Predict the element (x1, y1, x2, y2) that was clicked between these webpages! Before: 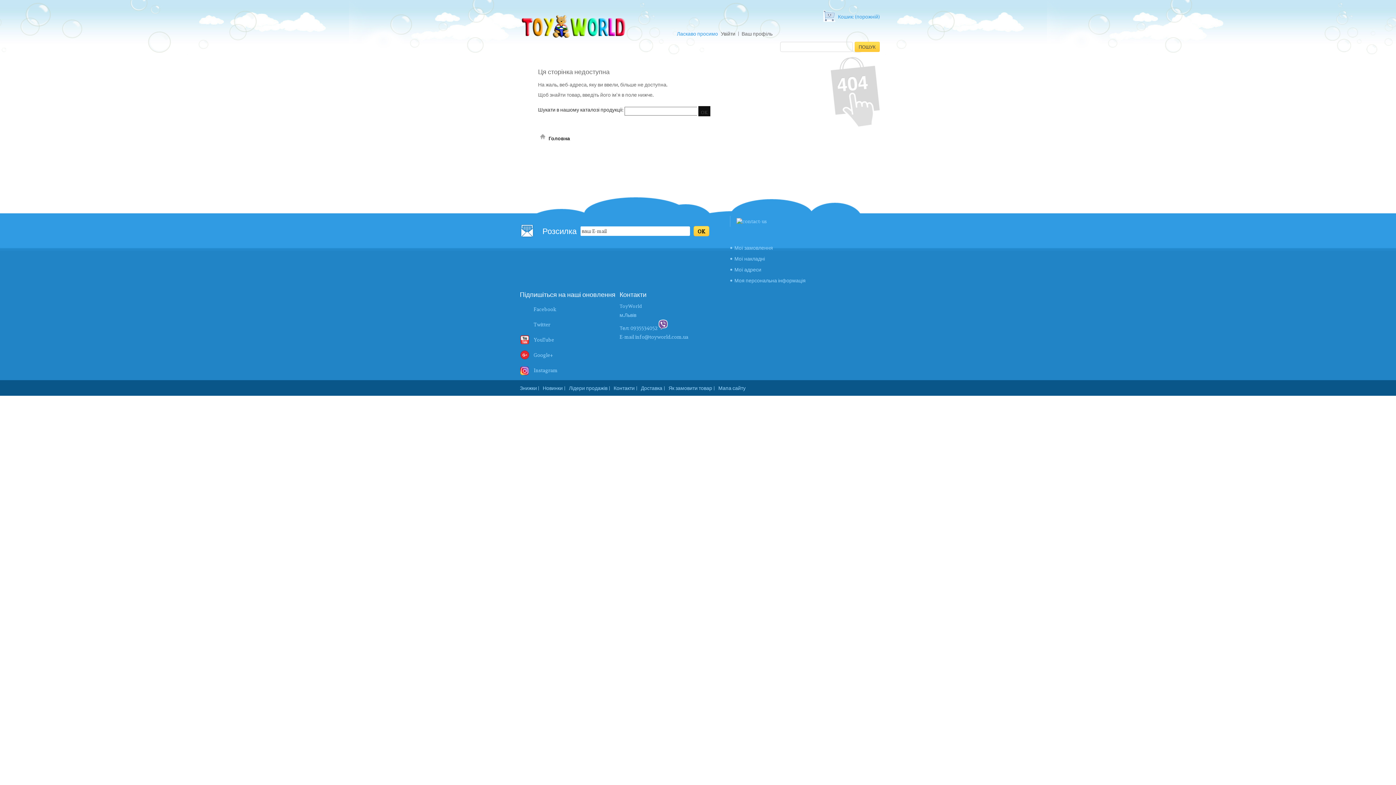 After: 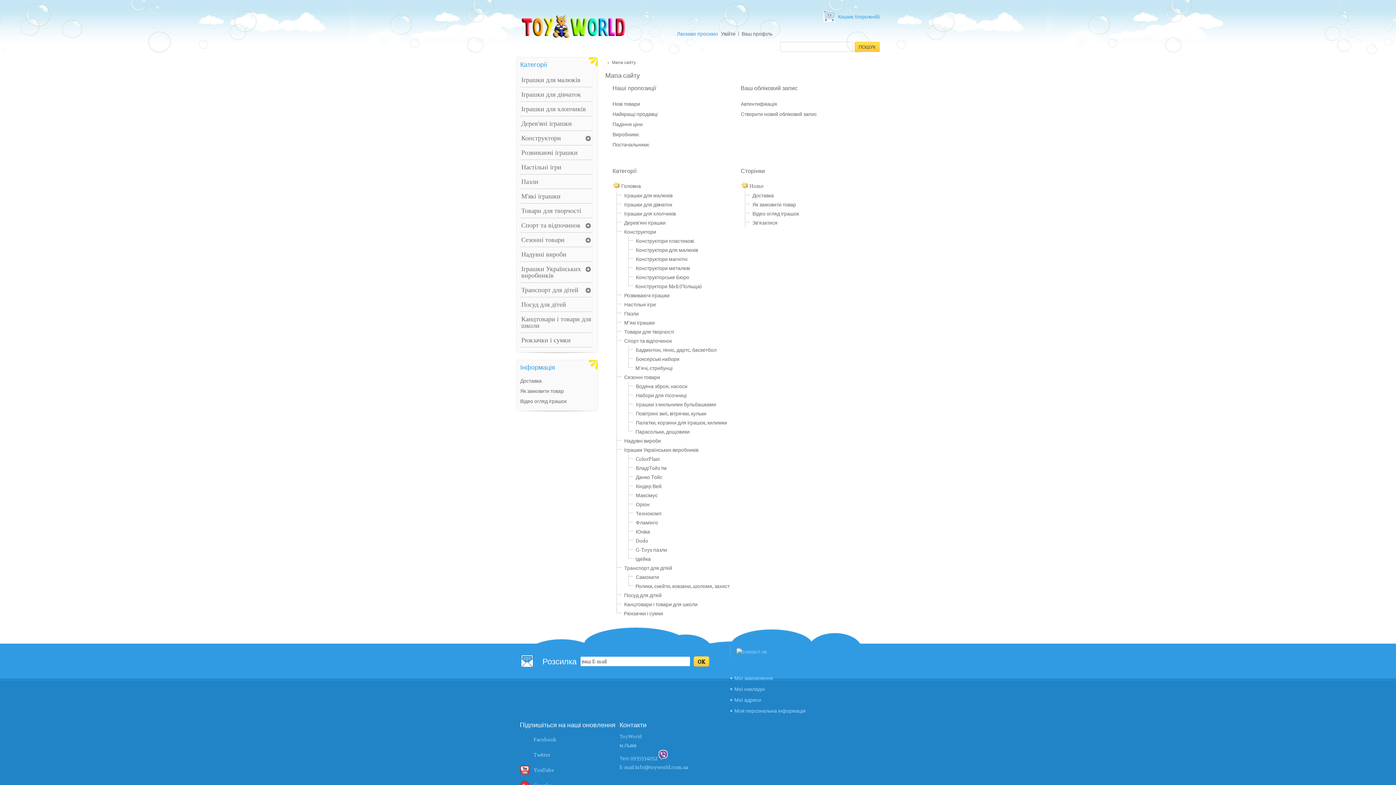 Action: bbox: (718, 385, 745, 391) label: Мапа сайту